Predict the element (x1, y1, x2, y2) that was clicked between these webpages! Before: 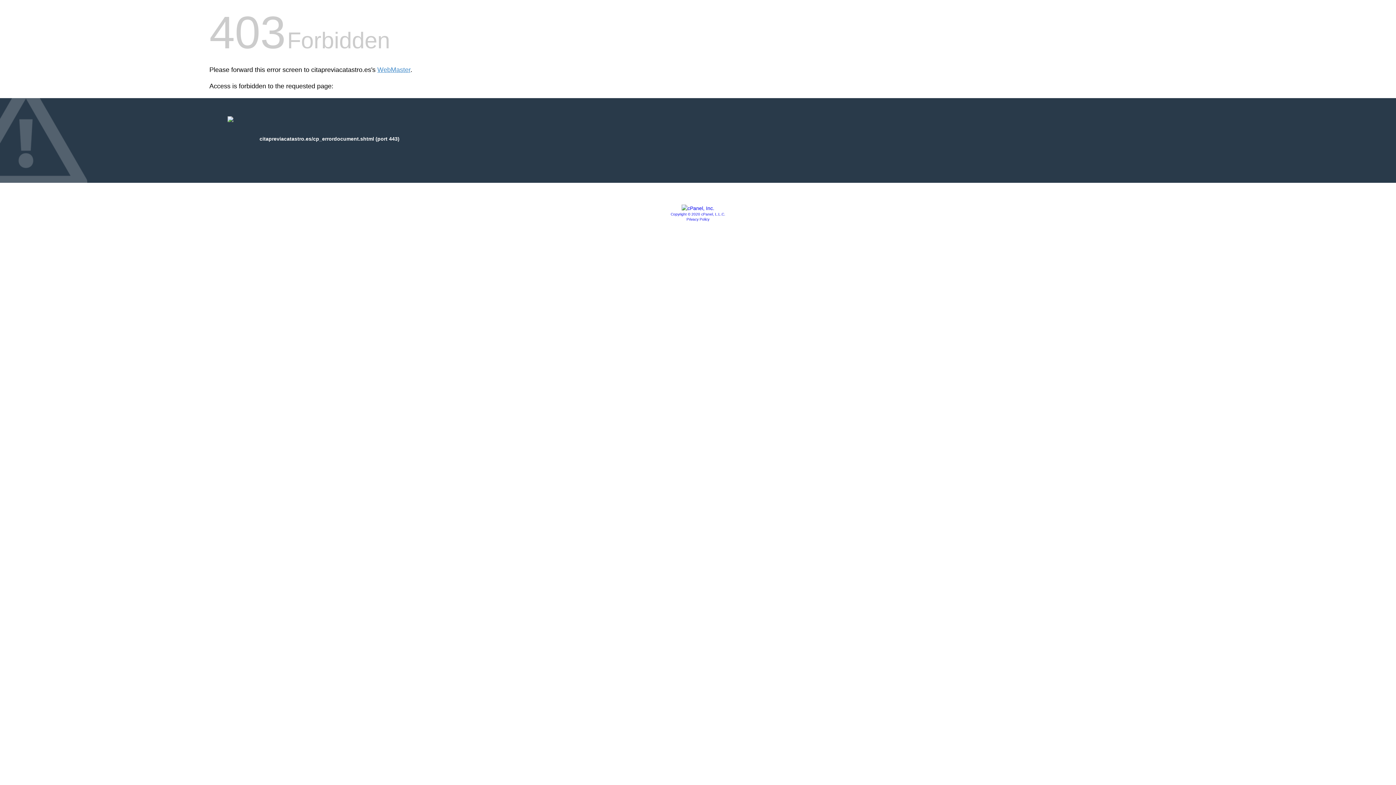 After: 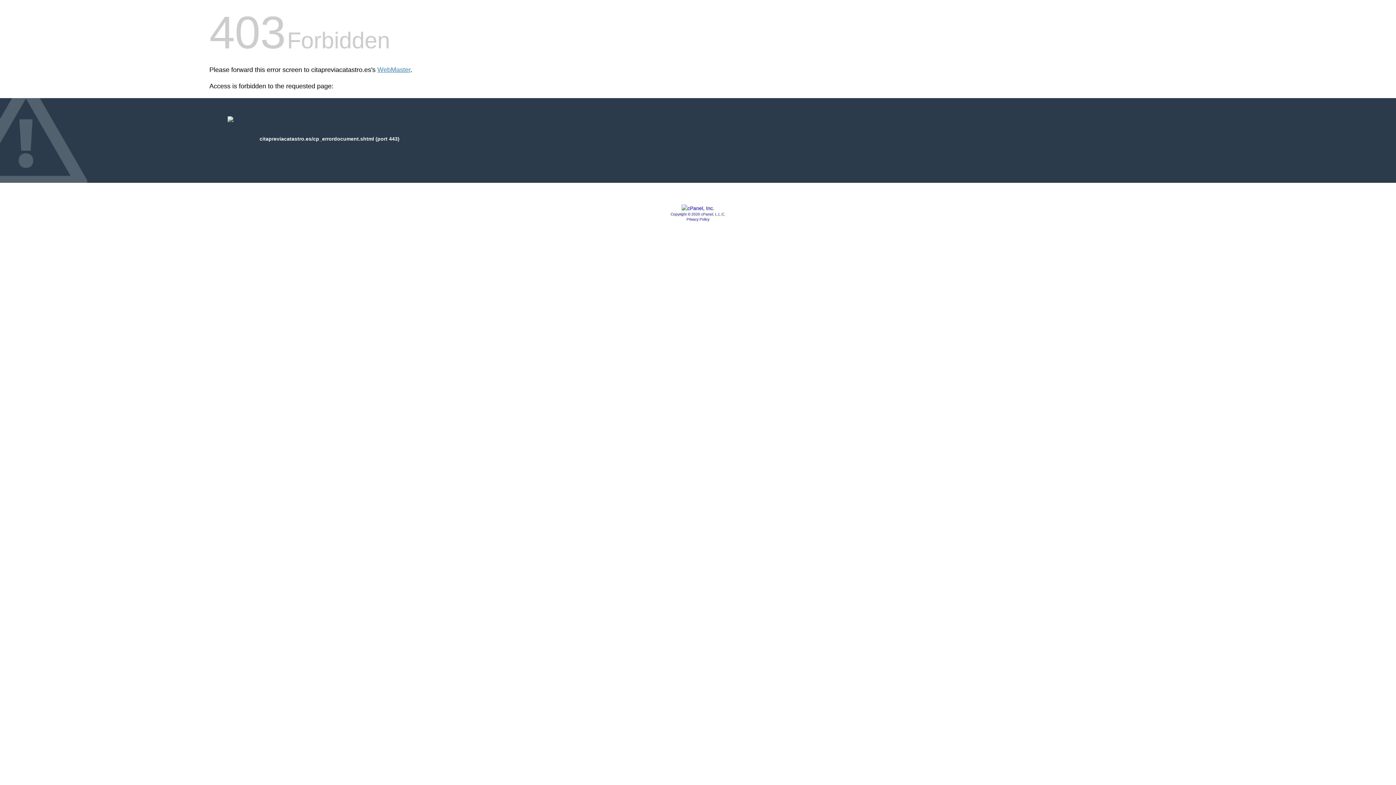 Action: bbox: (681, 205, 714, 211)